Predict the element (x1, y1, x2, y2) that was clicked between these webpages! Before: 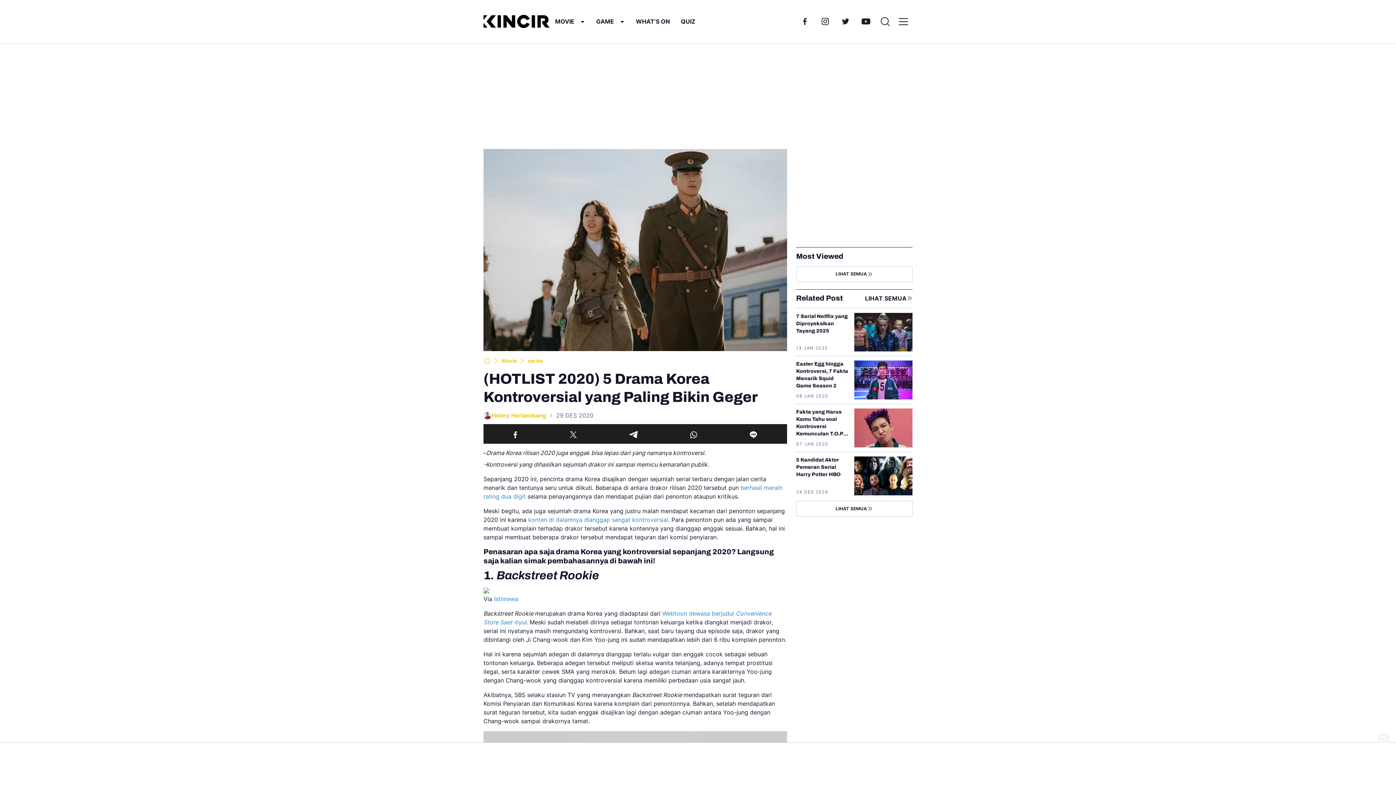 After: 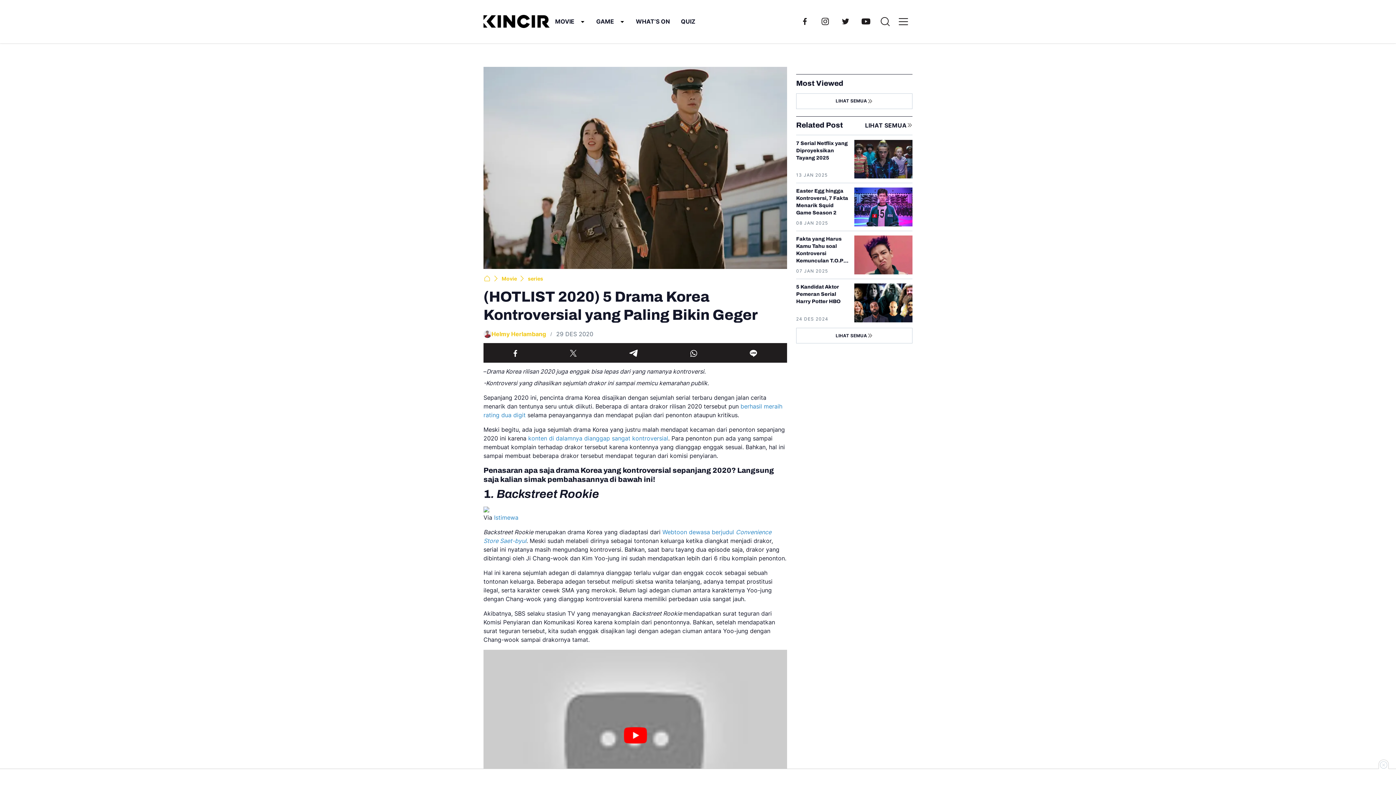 Action: bbox: (857, 12, 875, 30)